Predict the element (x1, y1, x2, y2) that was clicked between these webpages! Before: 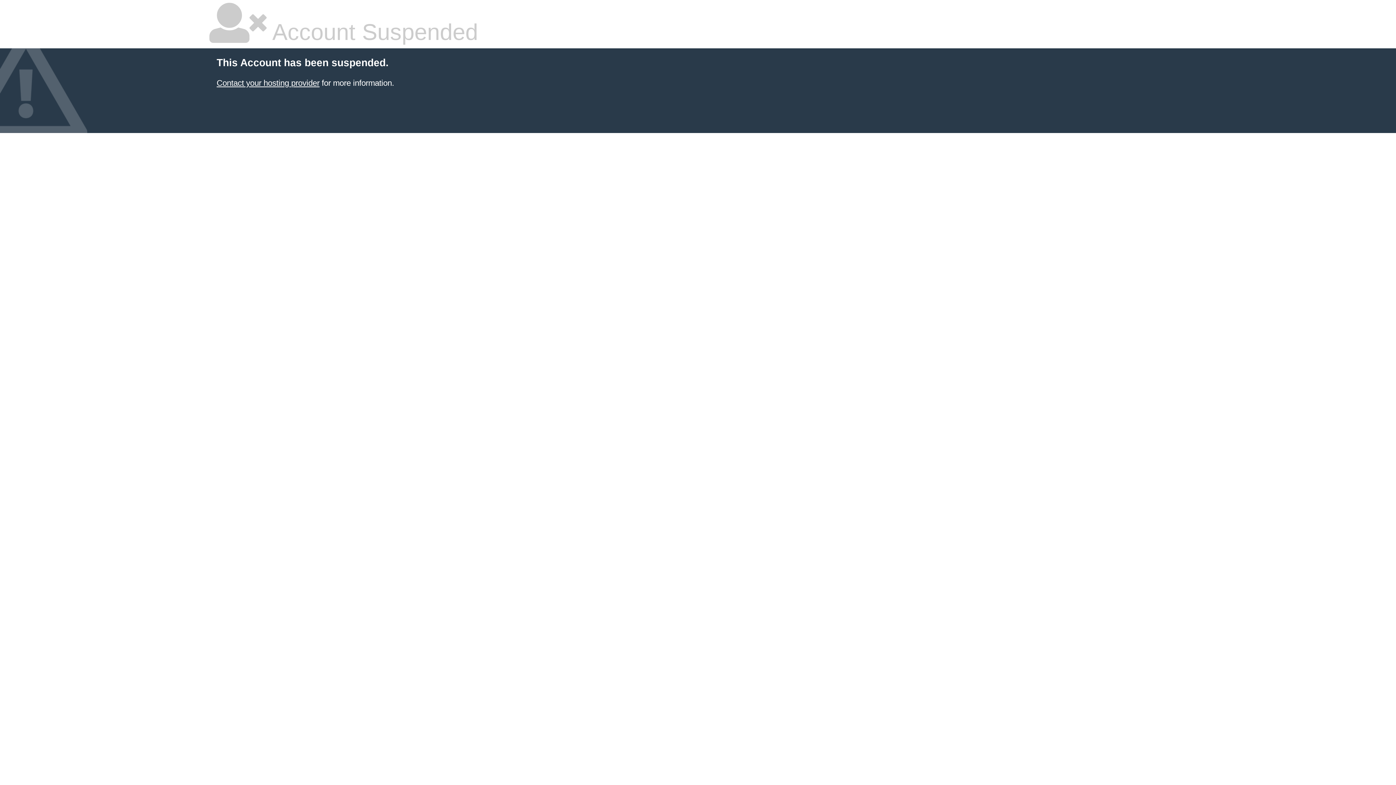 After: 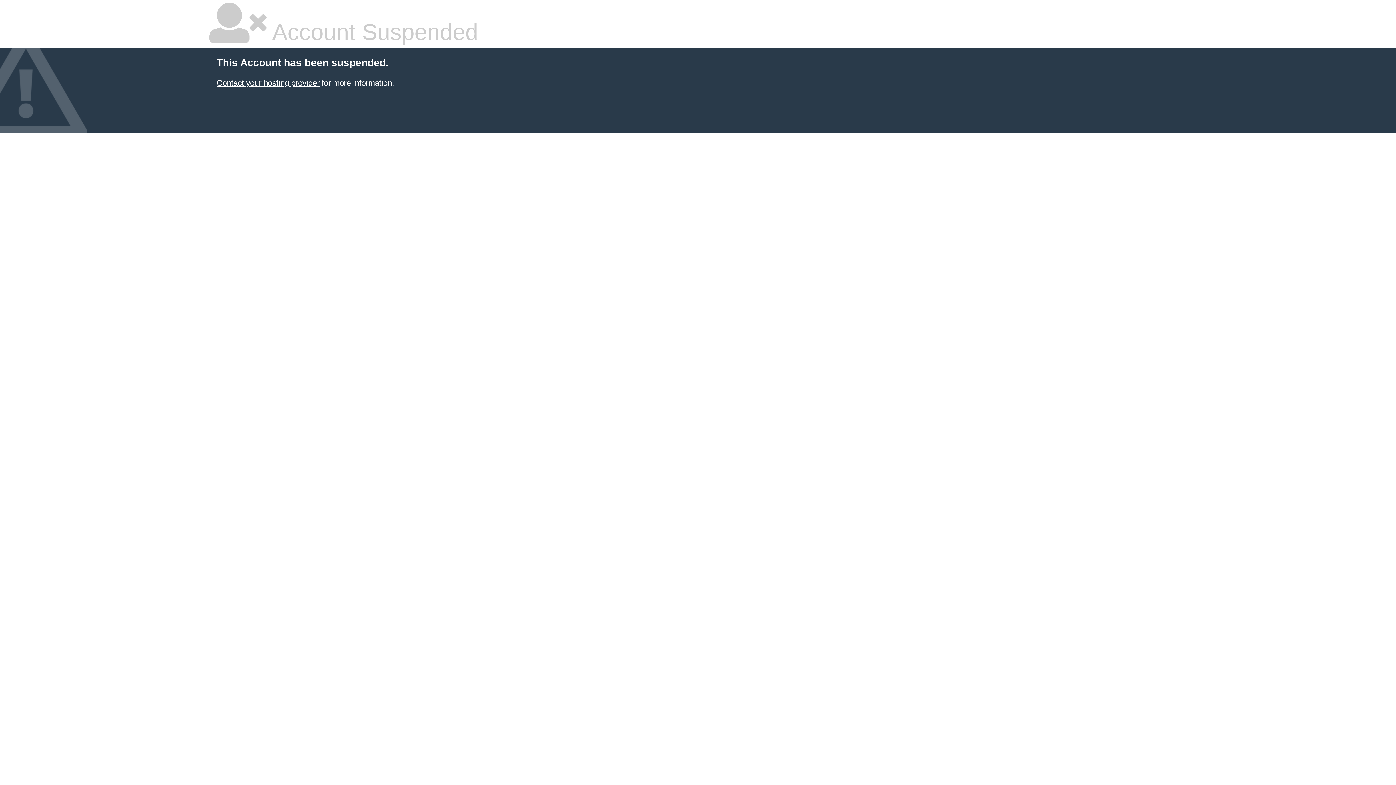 Action: bbox: (216, 78, 319, 87) label: Contact your hosting provider